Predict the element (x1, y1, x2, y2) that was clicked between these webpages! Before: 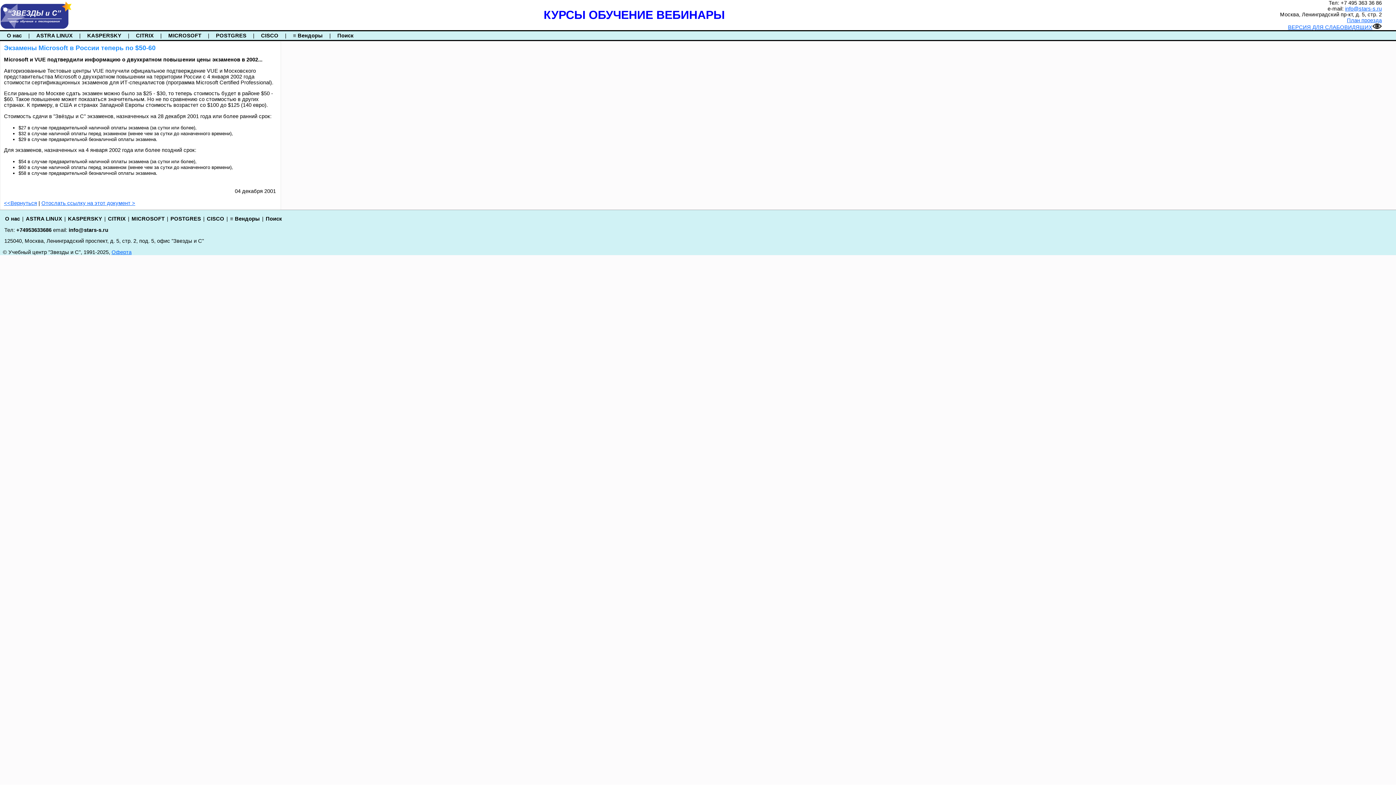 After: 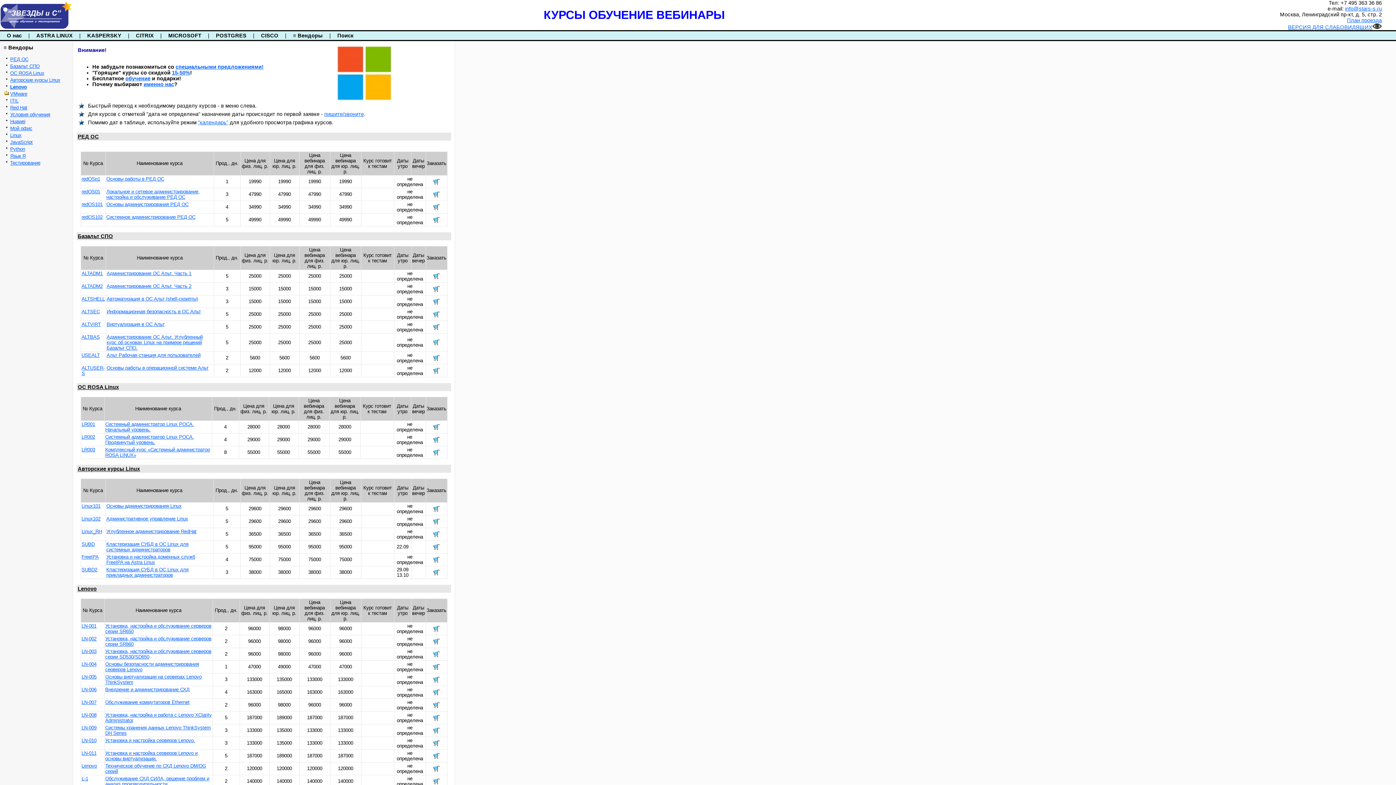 Action: bbox: (293, 32, 322, 38) label: ≡ Вендоры